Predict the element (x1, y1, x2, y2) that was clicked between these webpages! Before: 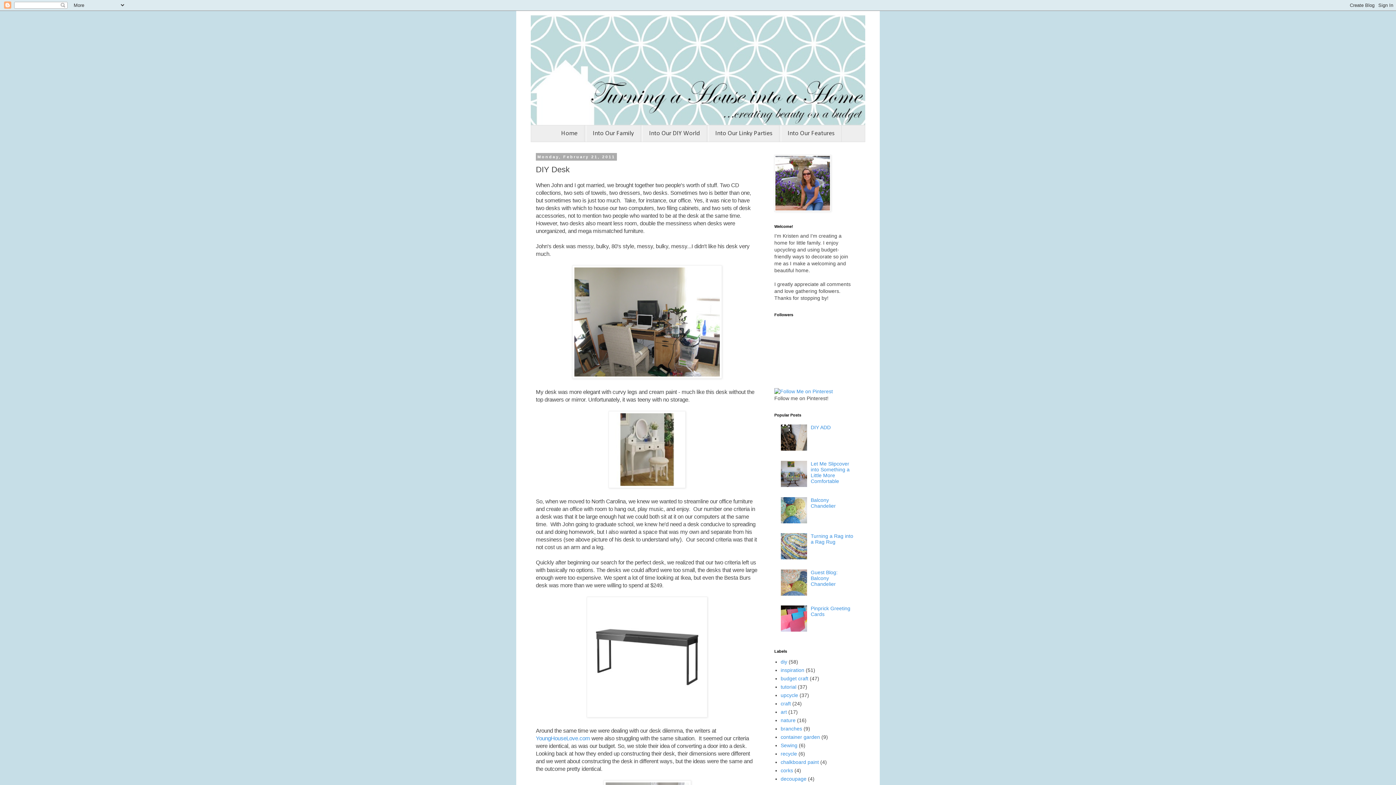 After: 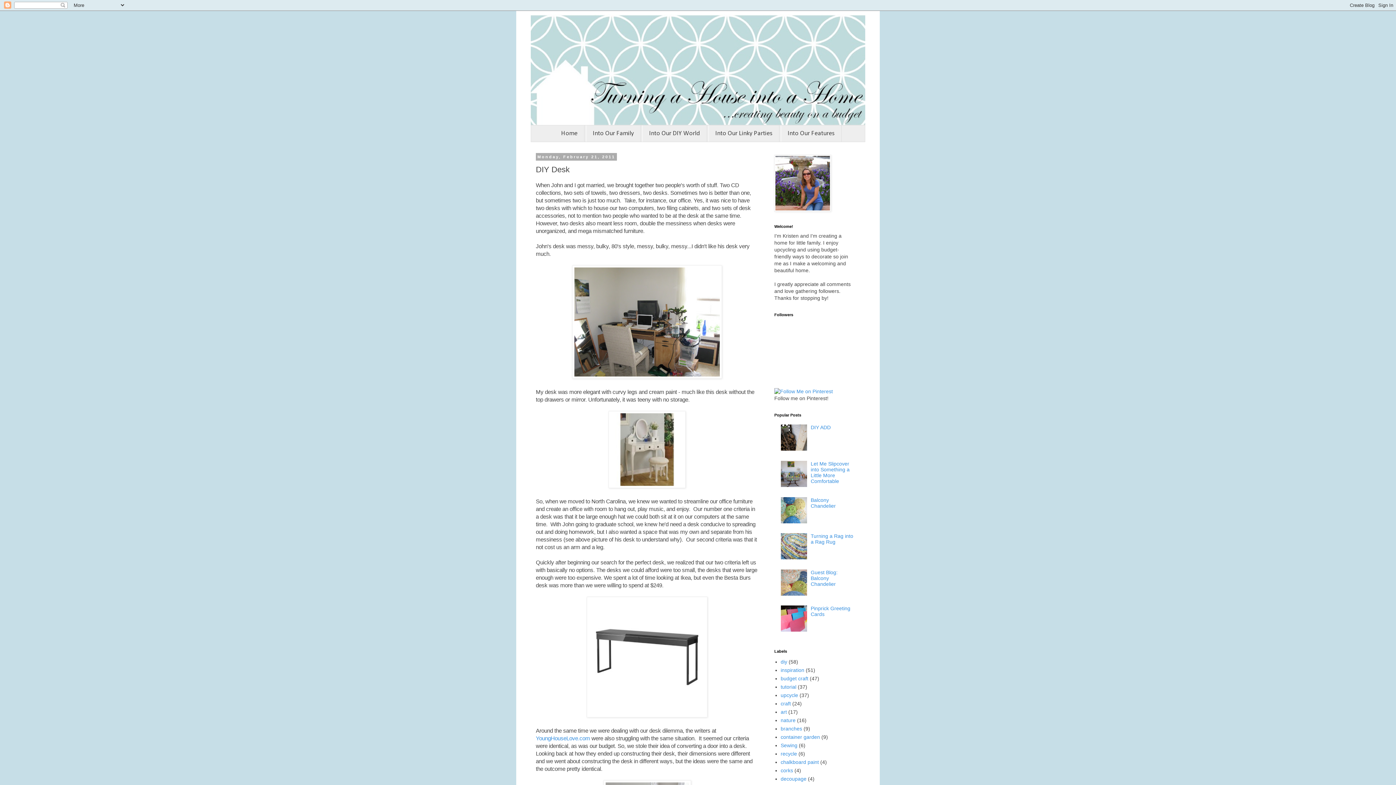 Action: bbox: (780, 554, 809, 560)